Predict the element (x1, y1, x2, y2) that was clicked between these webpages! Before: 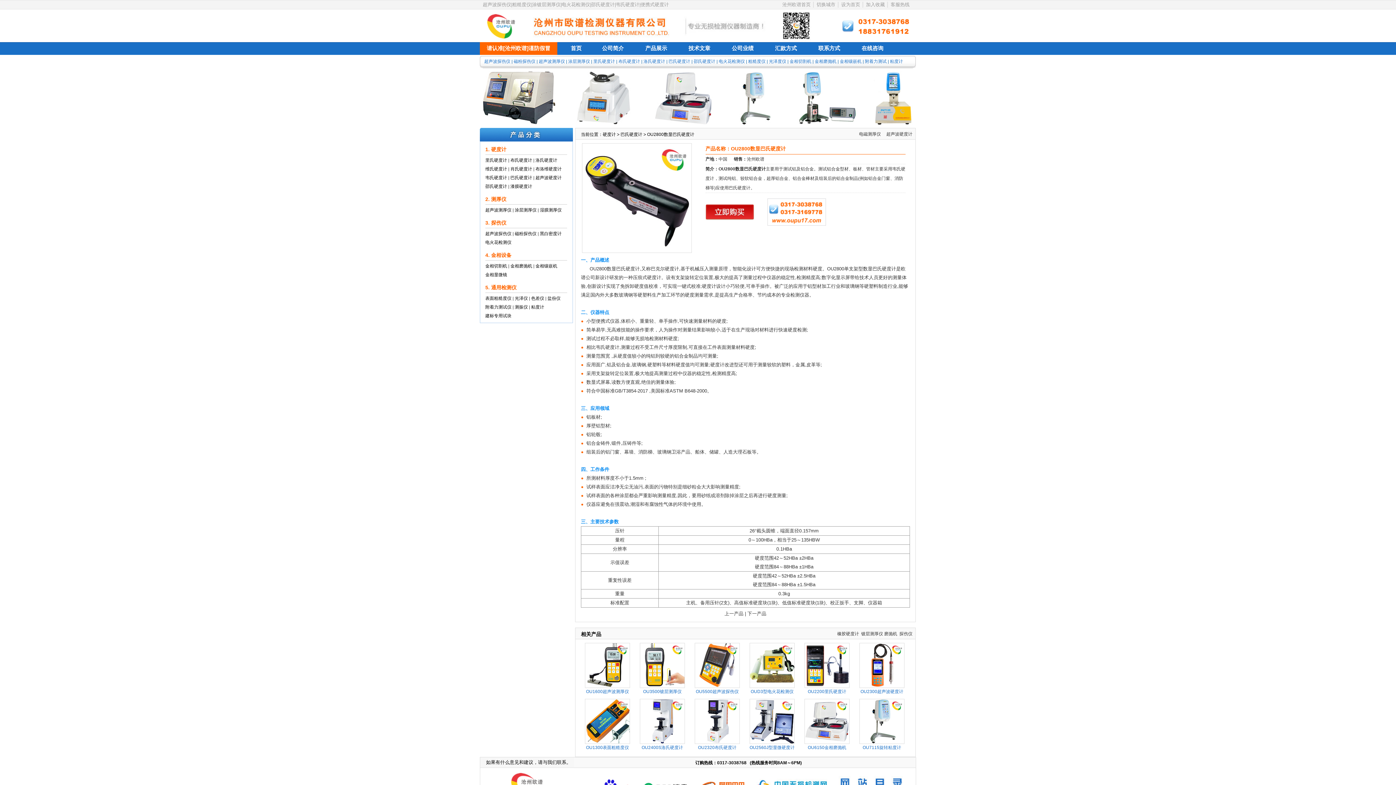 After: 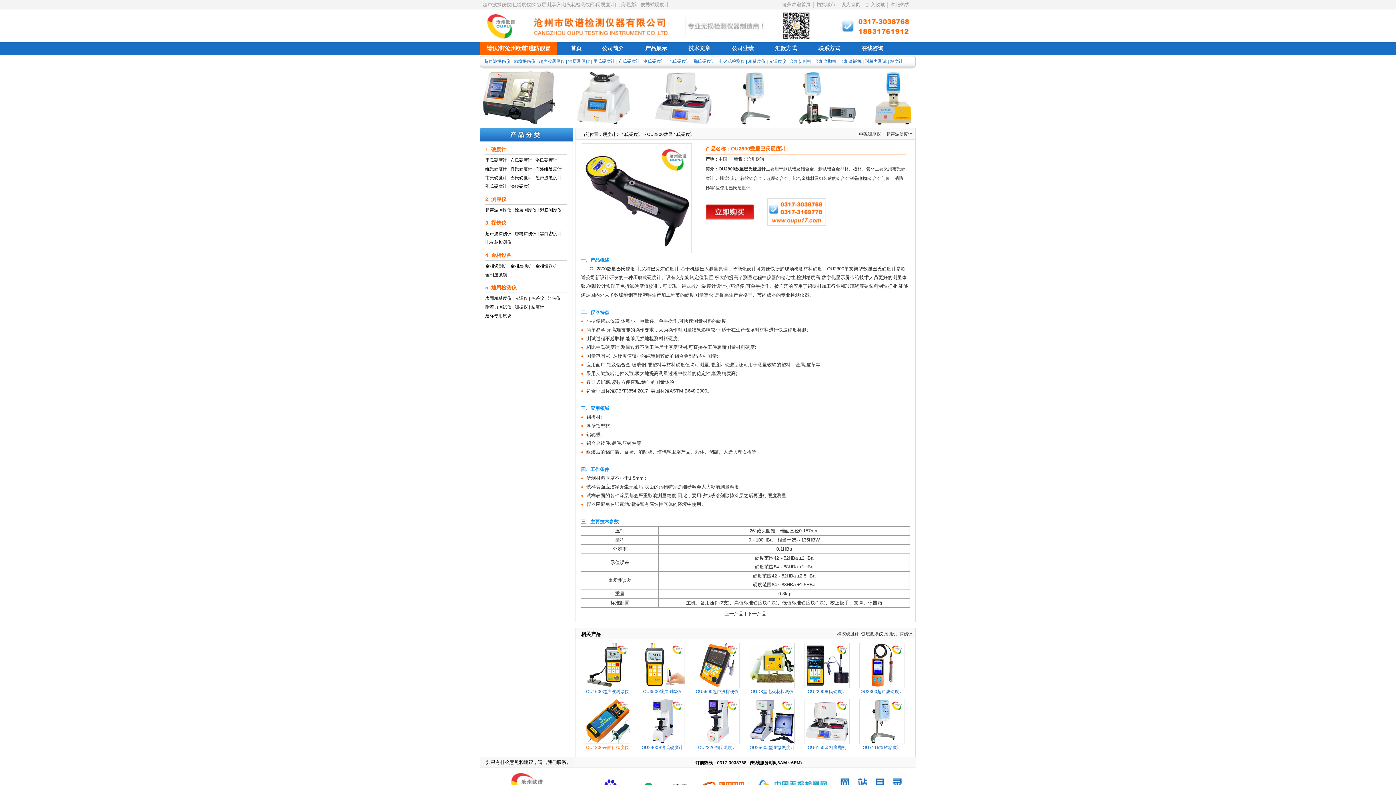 Action: label: OU1300表面粗糙度仪 bbox: (584, 740, 631, 751)